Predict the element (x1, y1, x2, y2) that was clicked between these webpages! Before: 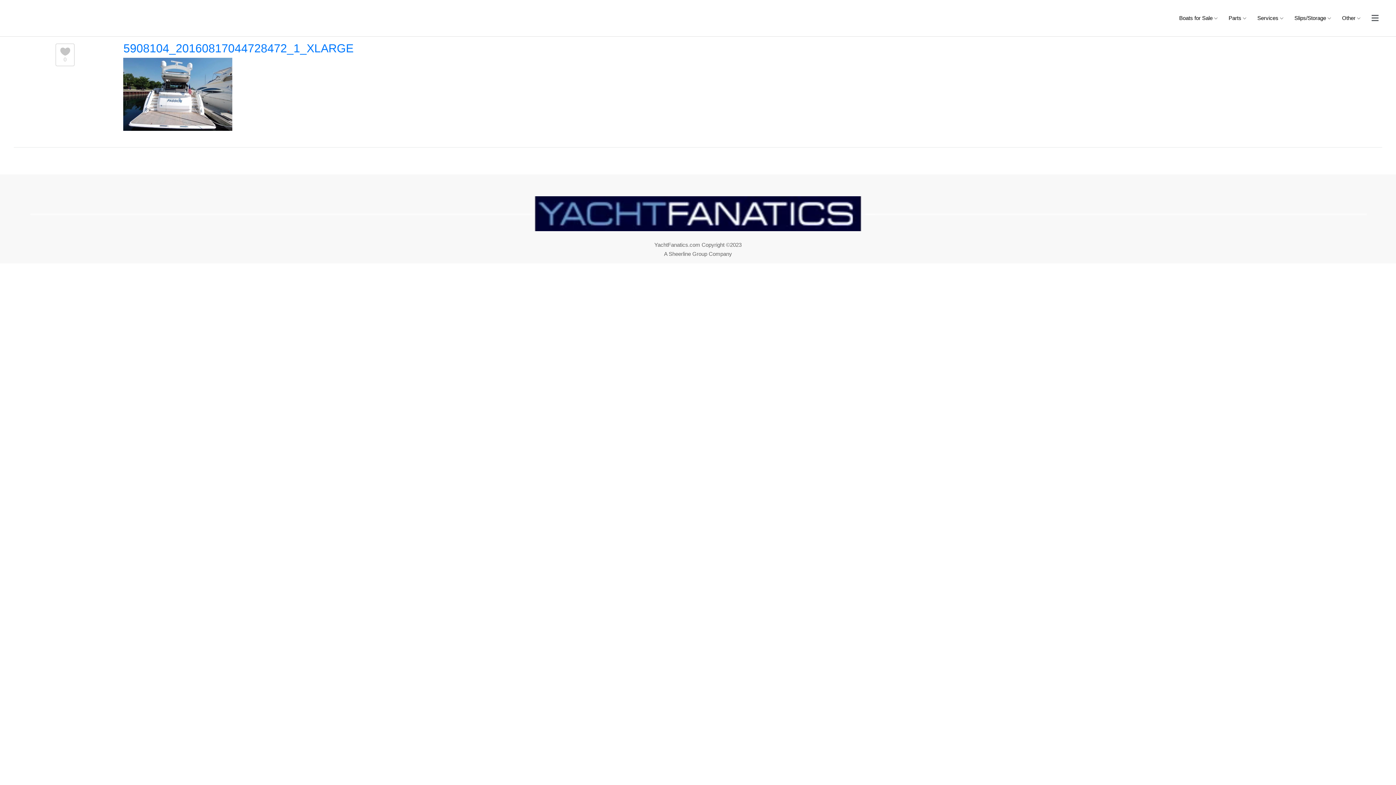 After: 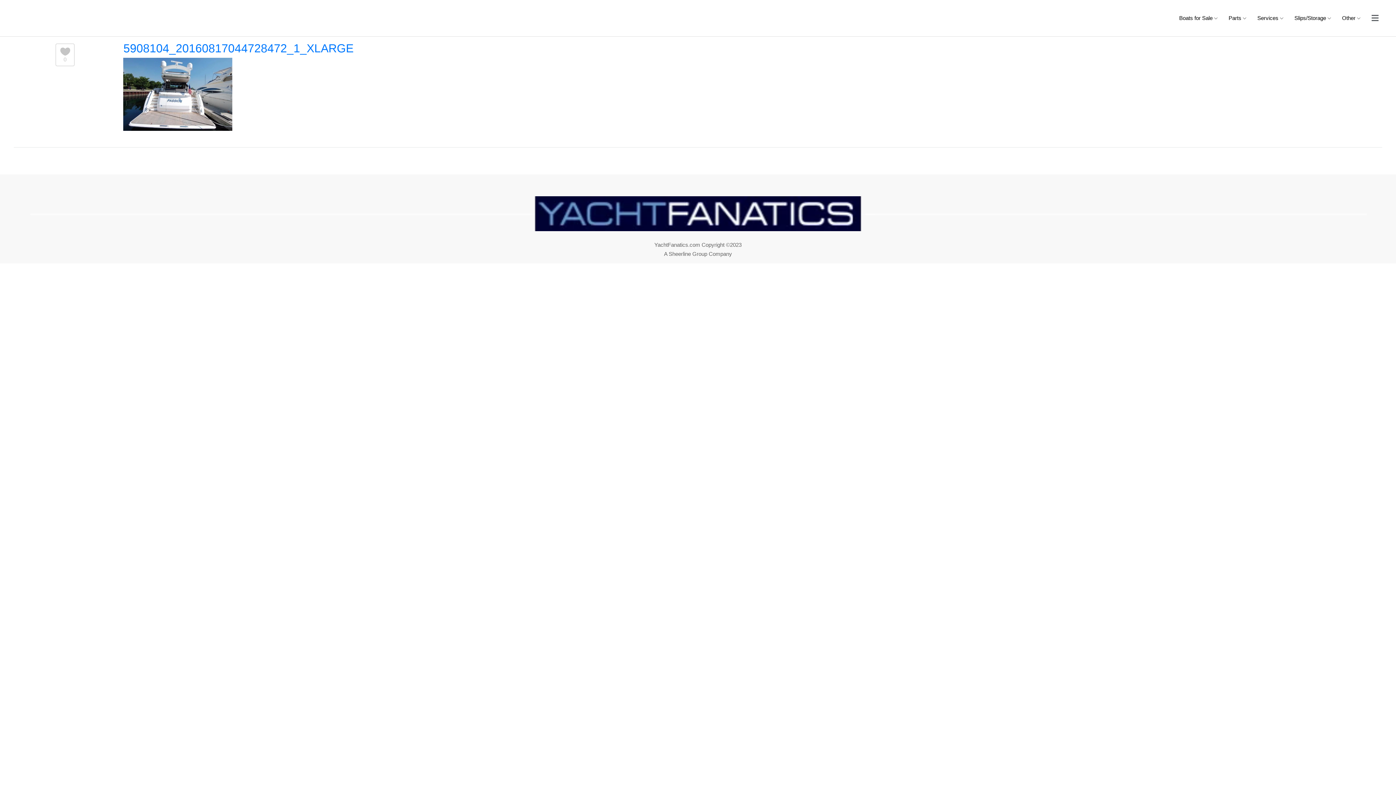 Action: bbox: (1368, 11, 1382, 24)